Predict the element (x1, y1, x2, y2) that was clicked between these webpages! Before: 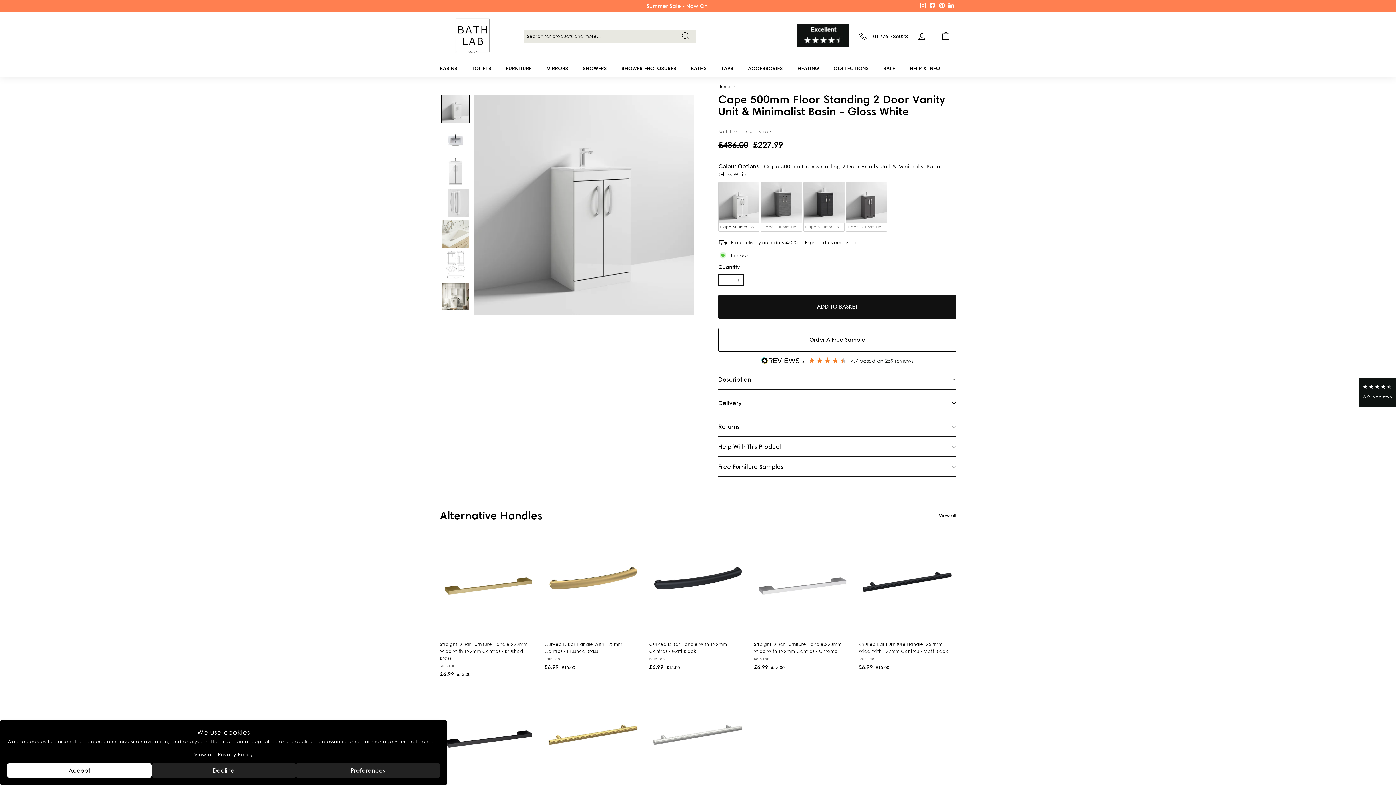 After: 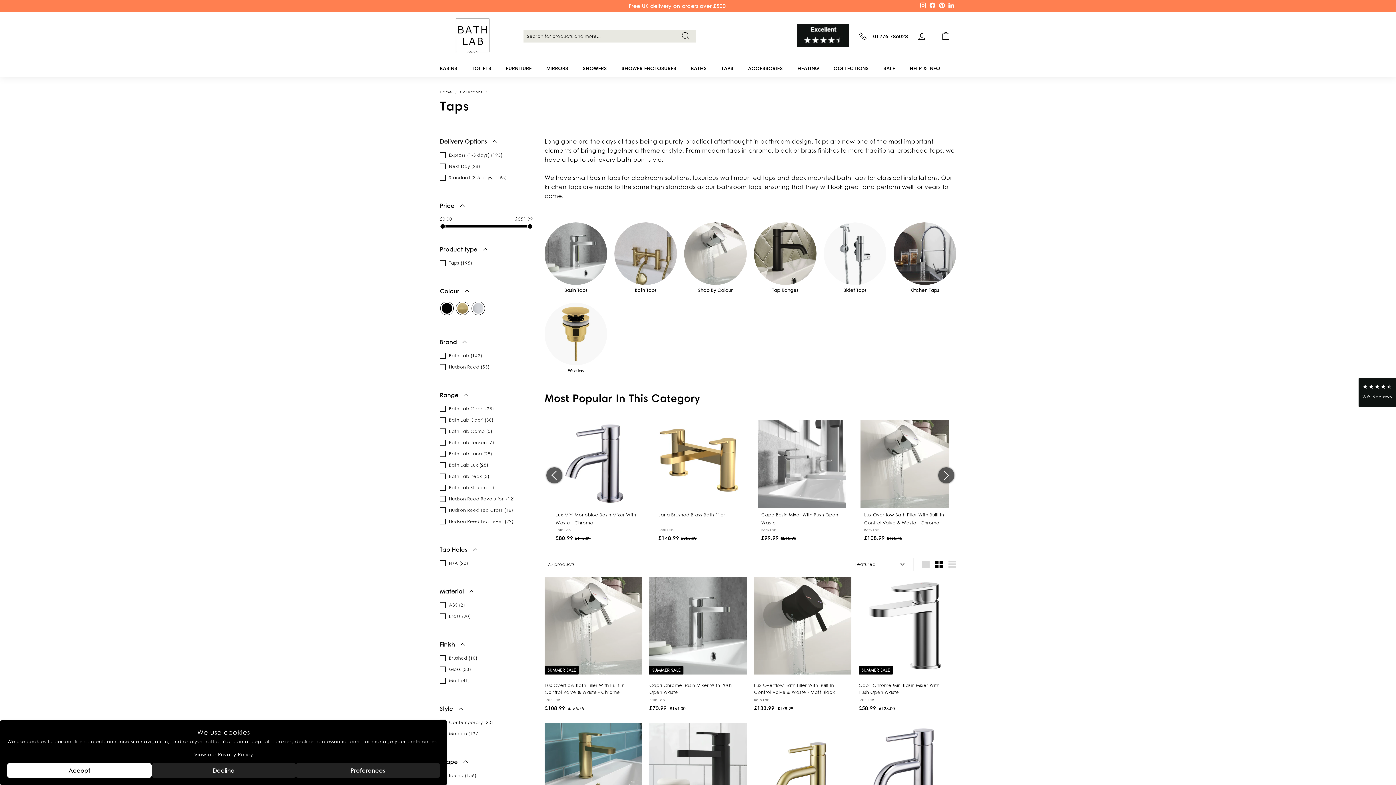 Action: label: TAPS bbox: (714, 59, 740, 76)